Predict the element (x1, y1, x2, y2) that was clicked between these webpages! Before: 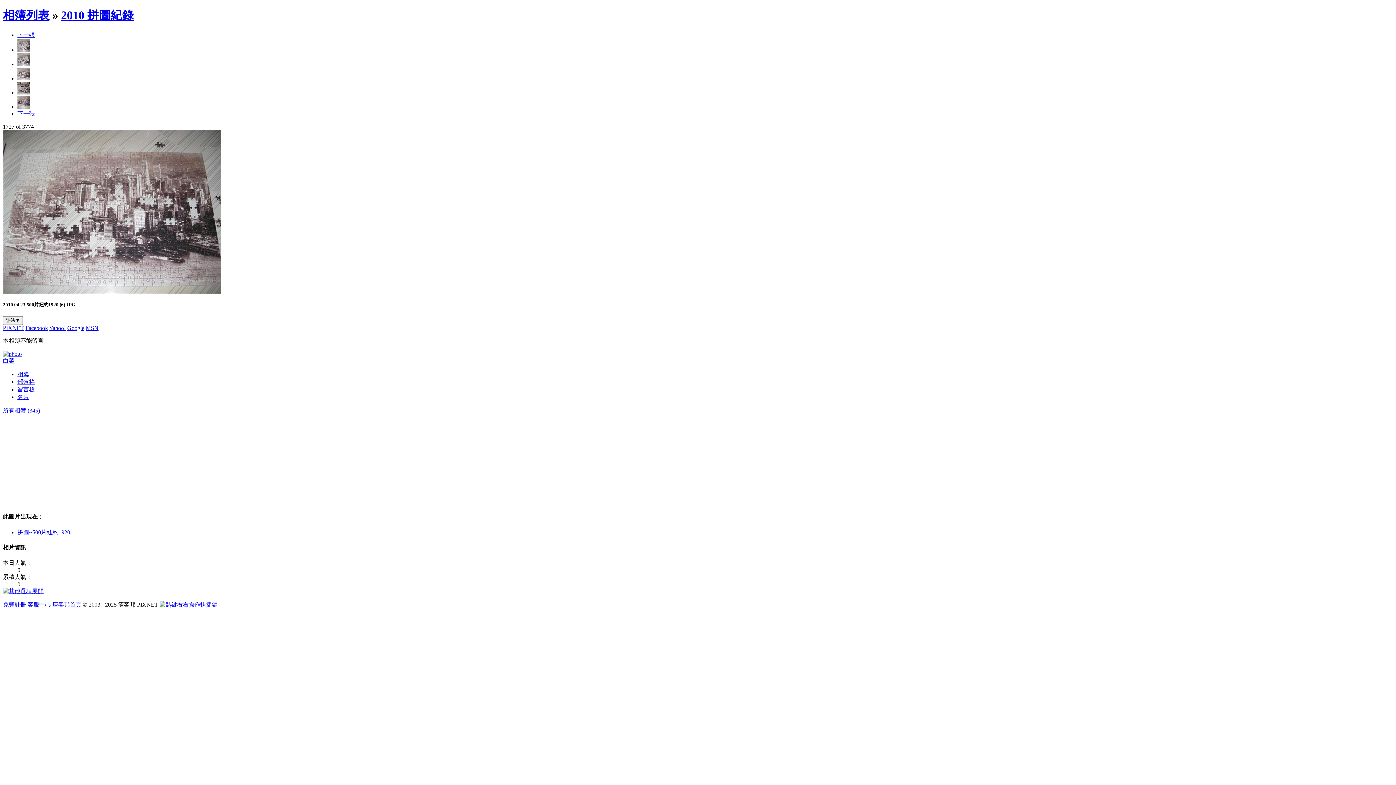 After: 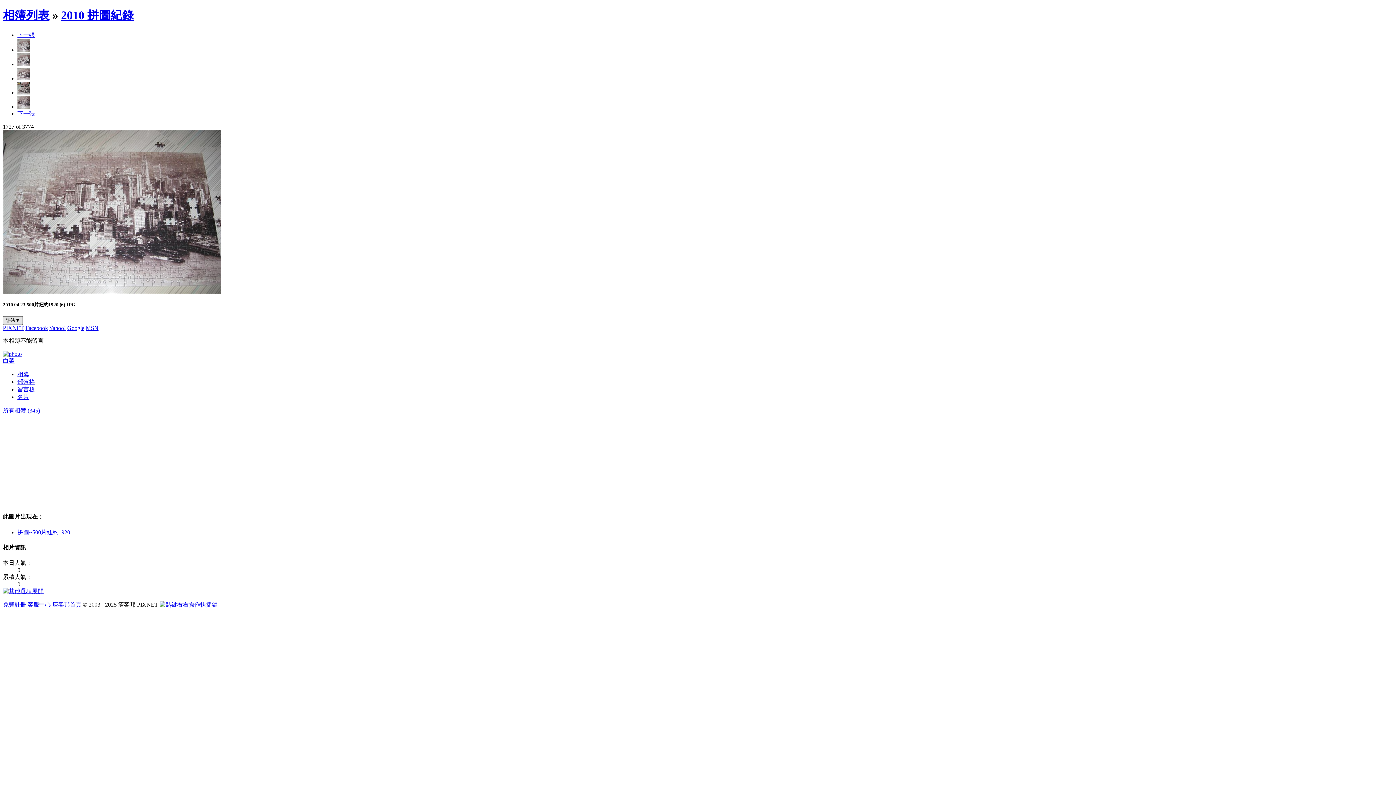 Action: bbox: (2, 316, 22, 325) label: 語法▼